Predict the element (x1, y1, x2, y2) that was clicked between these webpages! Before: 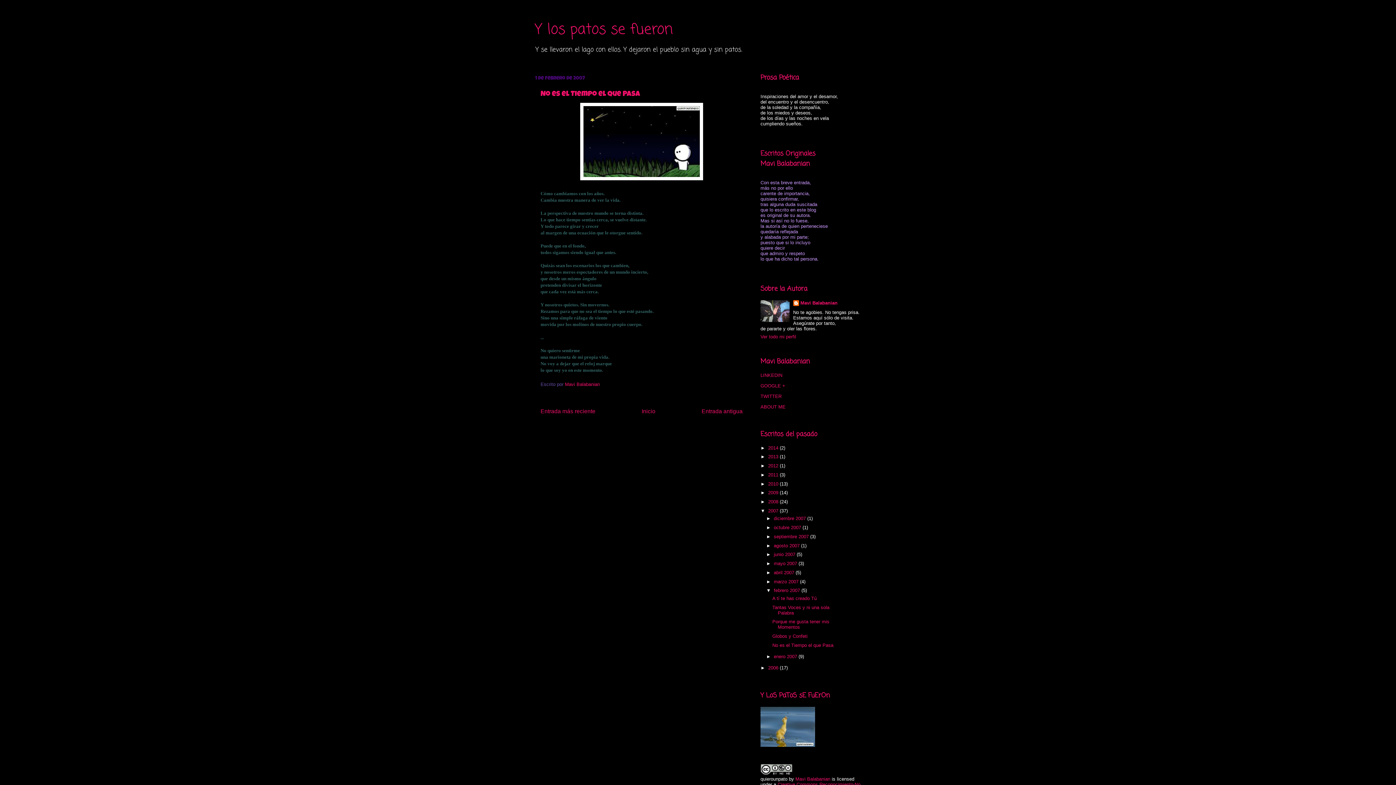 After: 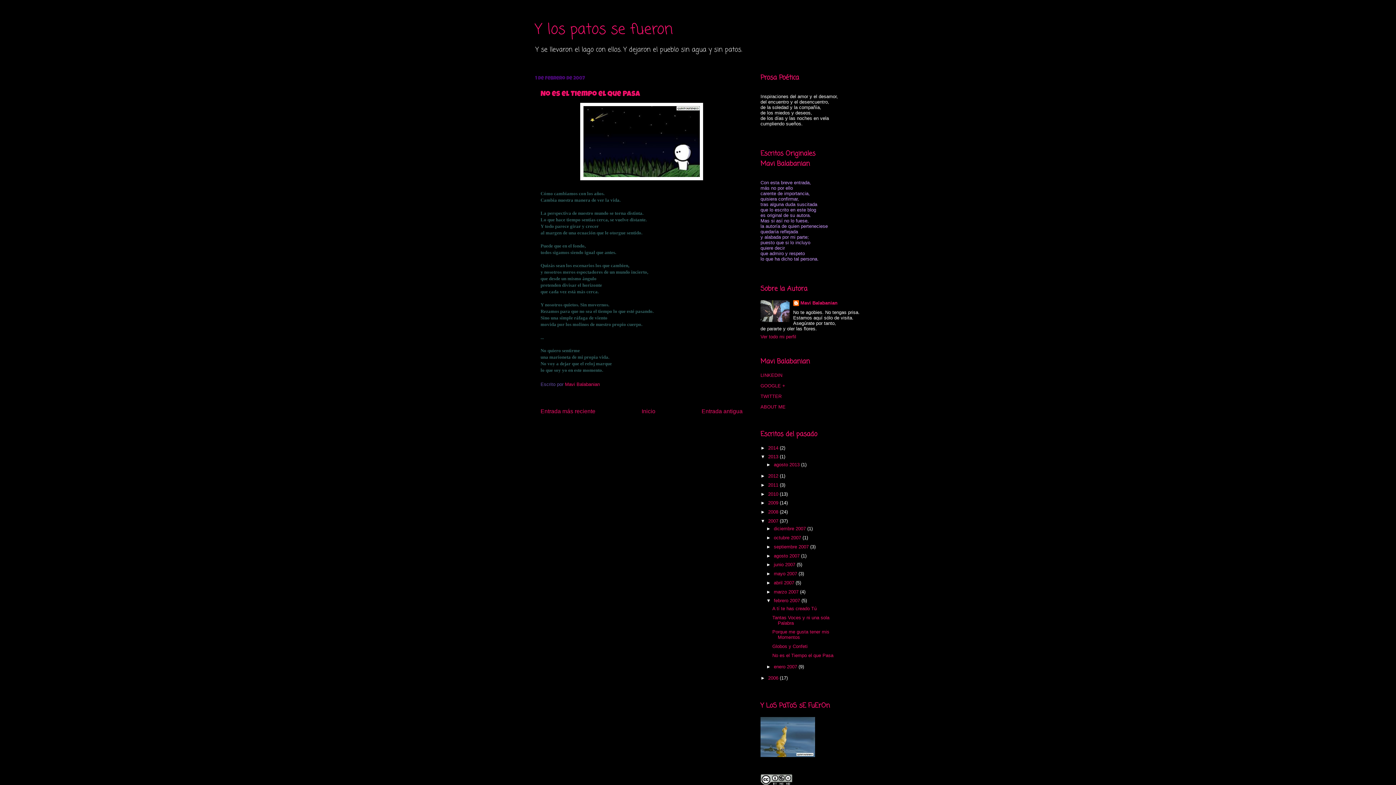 Action: label: ►   bbox: (760, 454, 768, 459)